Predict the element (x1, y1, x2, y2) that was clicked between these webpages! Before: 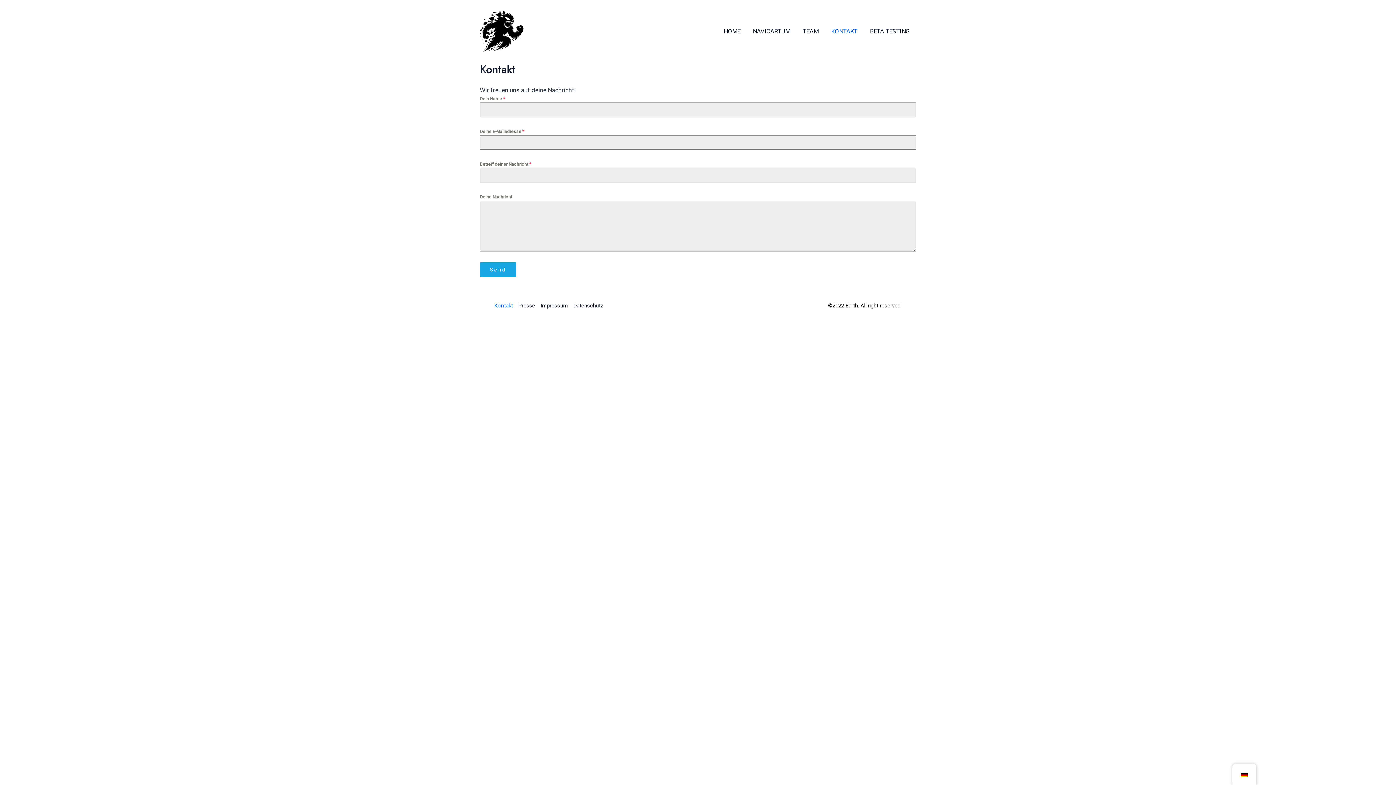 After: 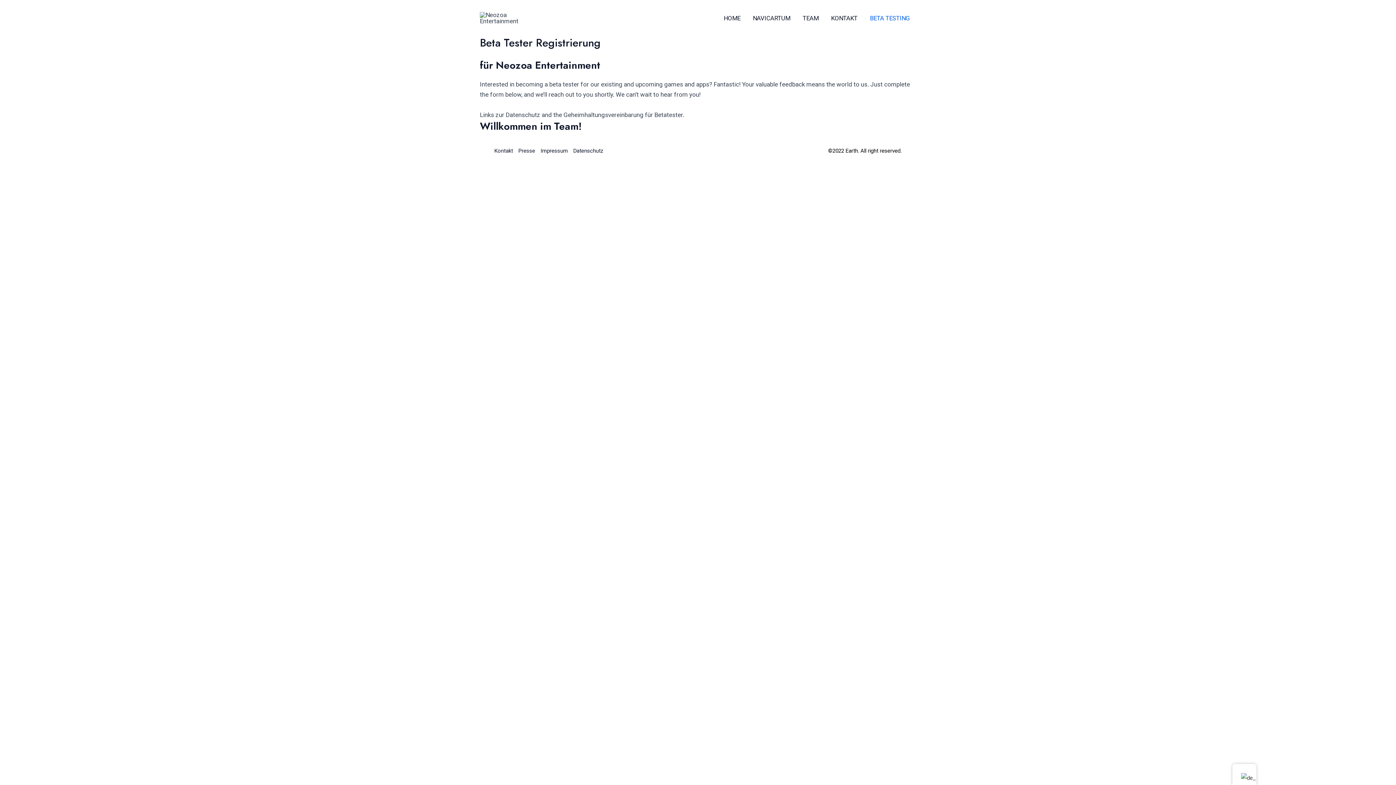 Action: label: BETA TESTING bbox: (864, 16, 916, 45)